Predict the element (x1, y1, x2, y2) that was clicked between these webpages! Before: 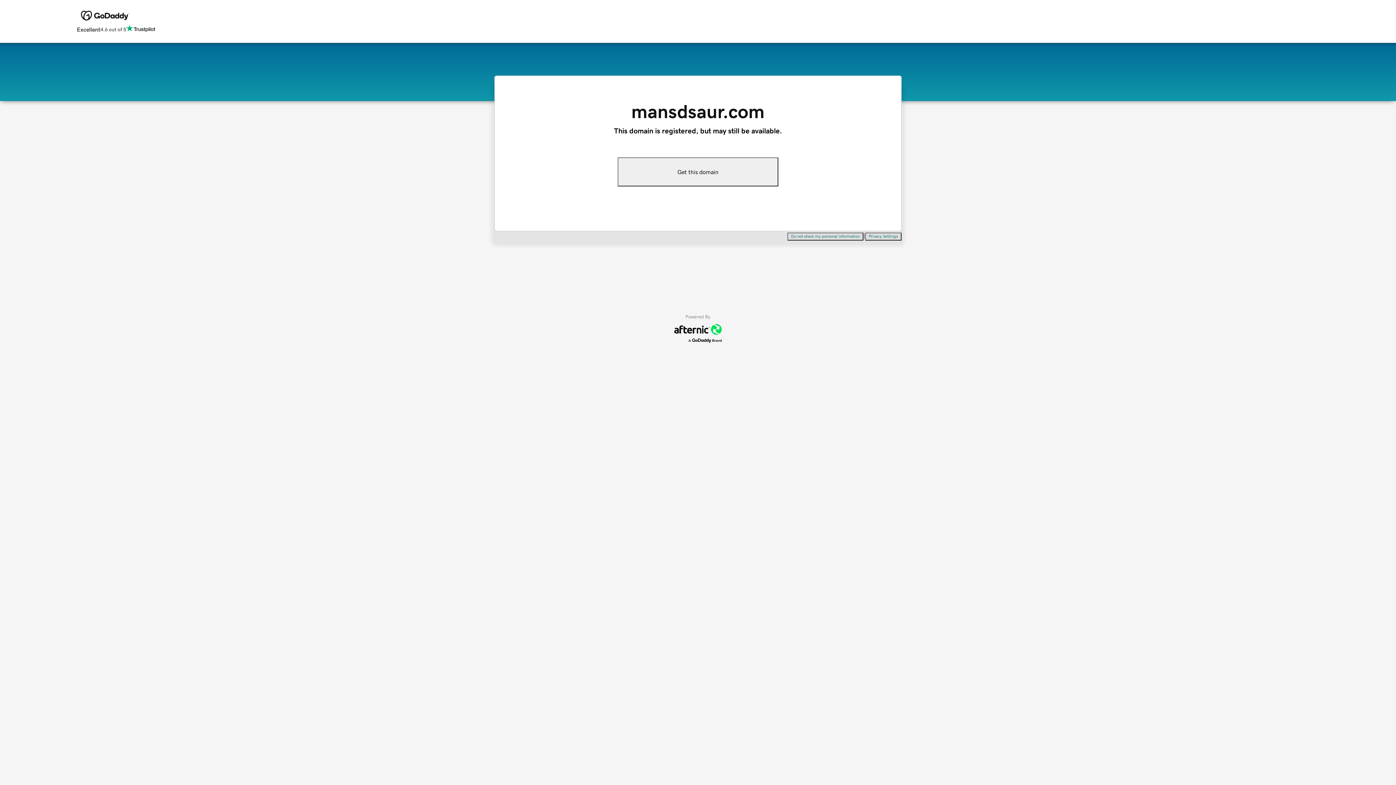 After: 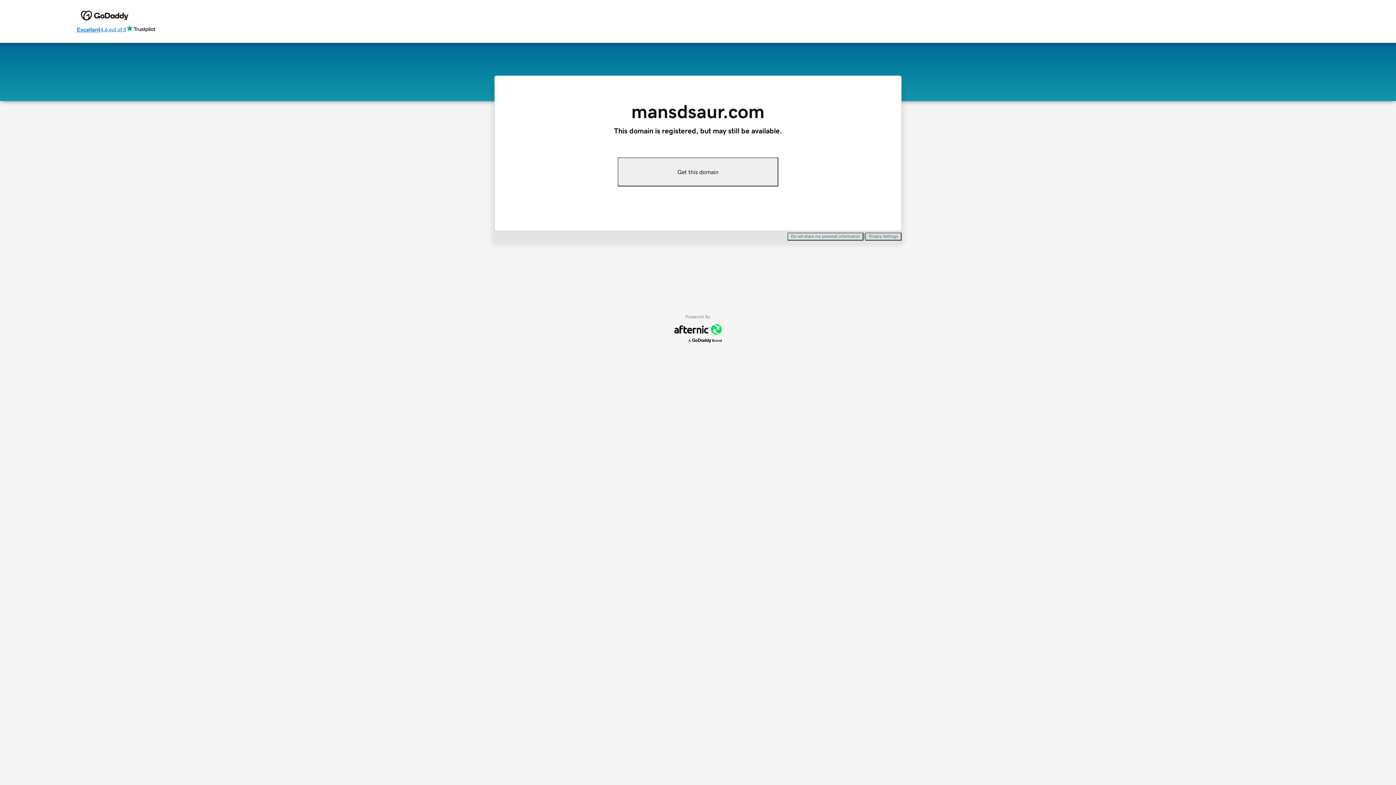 Action: bbox: (76, 24, 155, 34) label: Excellent
4.6 out of 5